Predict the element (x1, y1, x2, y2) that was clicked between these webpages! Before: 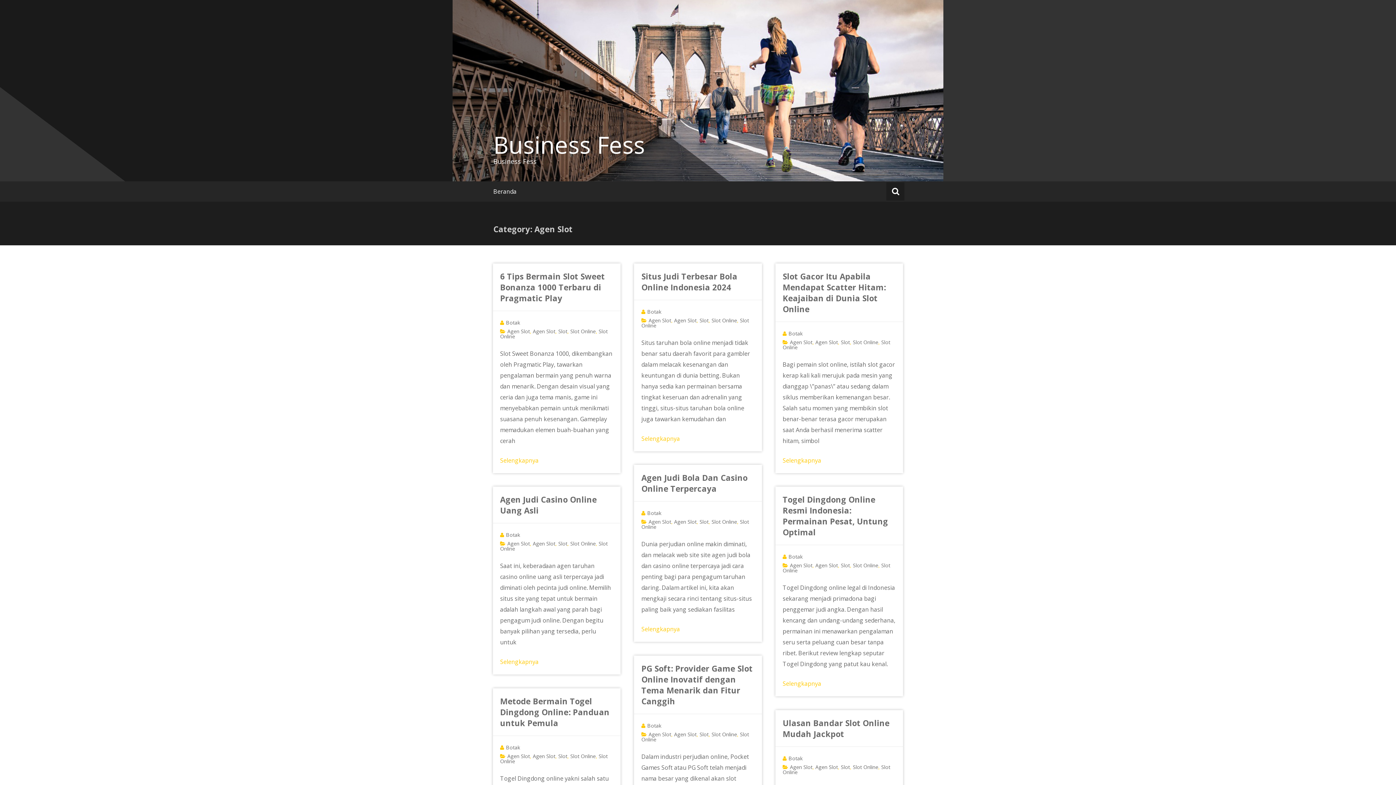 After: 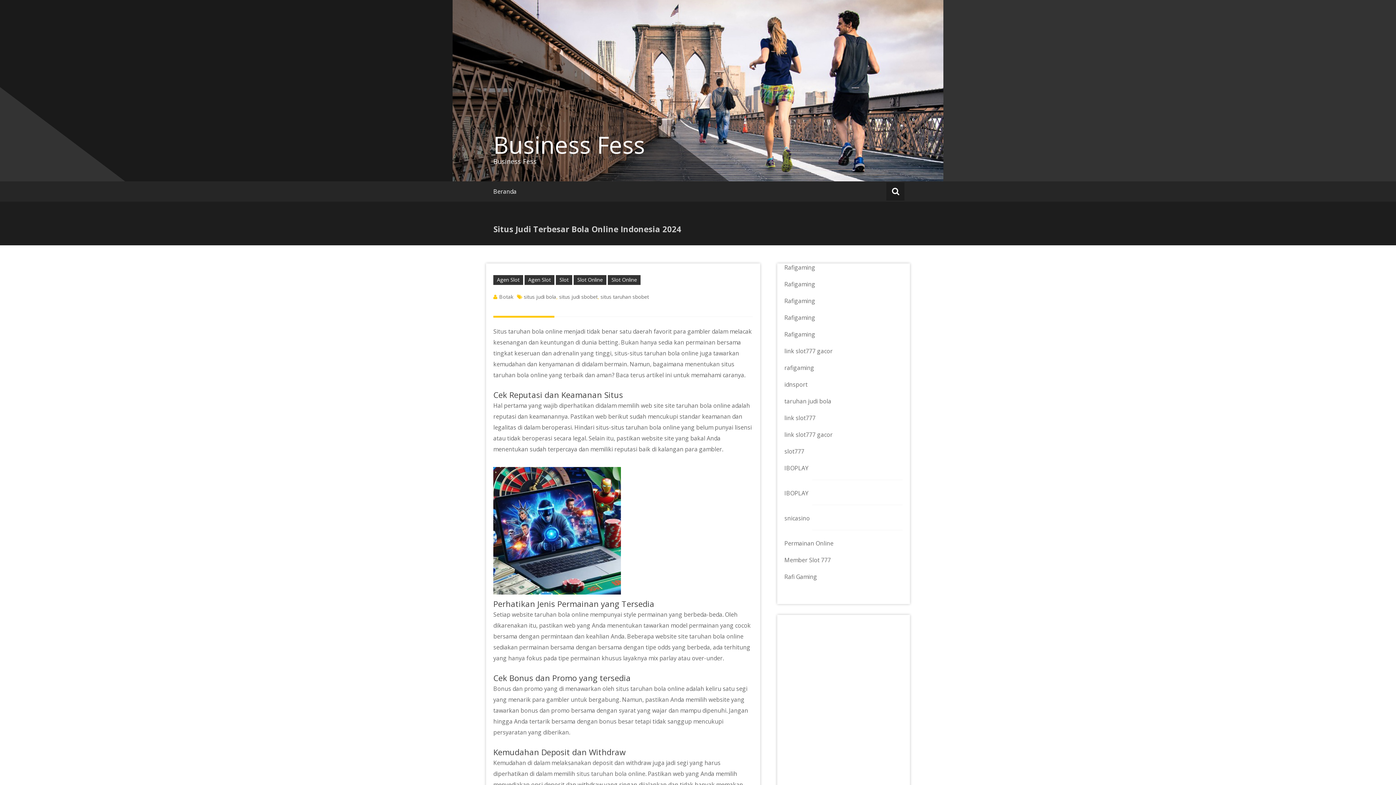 Action: bbox: (641, 434, 680, 442) label: Selengkapnya